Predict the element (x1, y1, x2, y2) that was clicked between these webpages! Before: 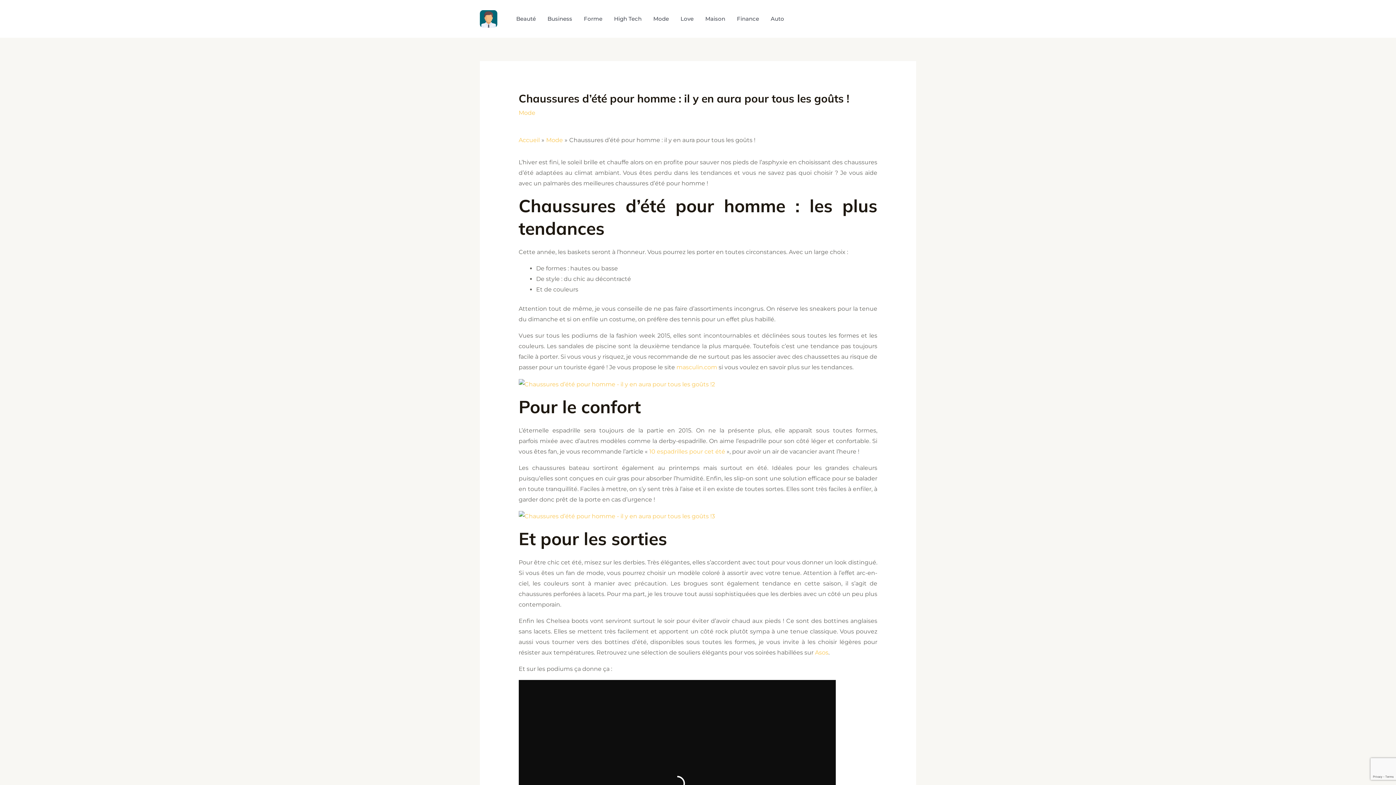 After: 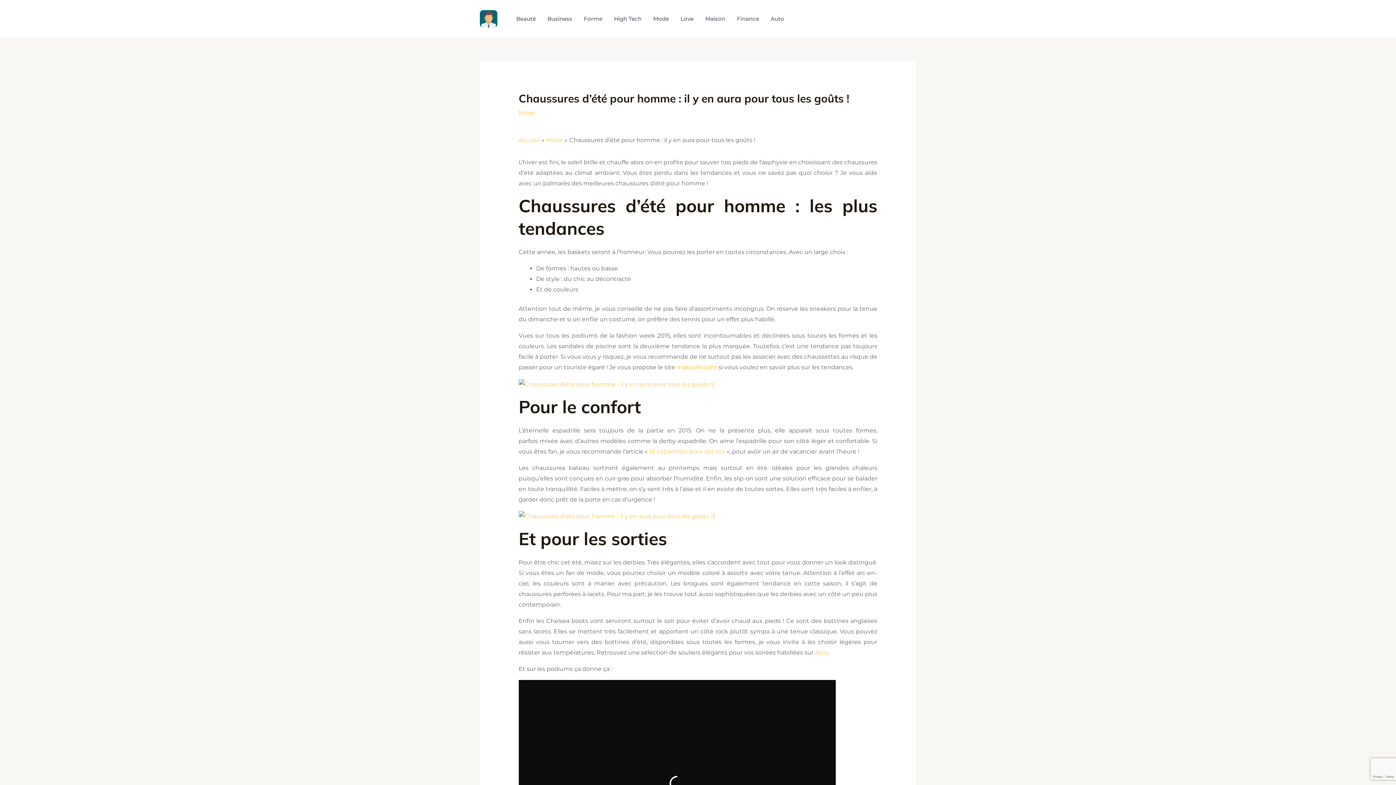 Action: bbox: (676, 364, 717, 371) label: masculin.com